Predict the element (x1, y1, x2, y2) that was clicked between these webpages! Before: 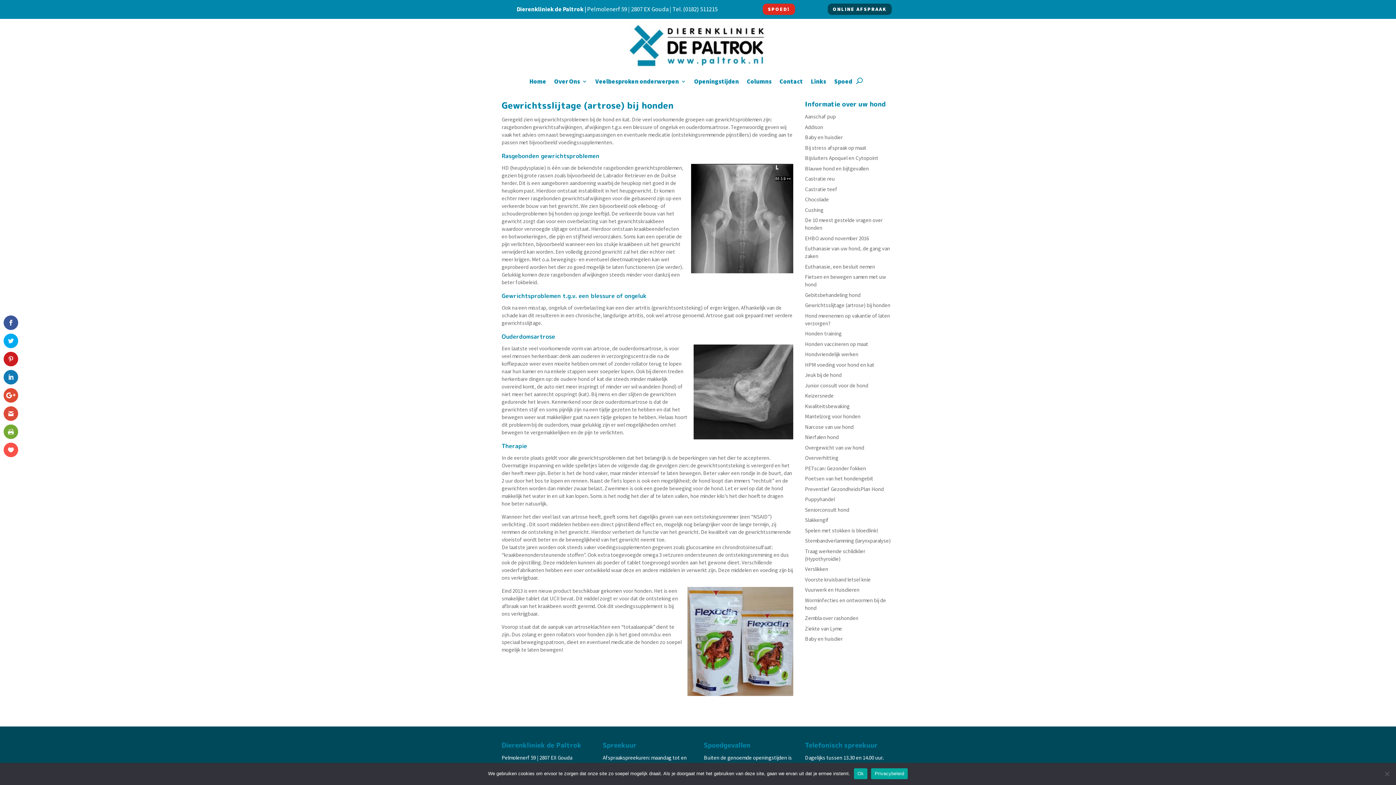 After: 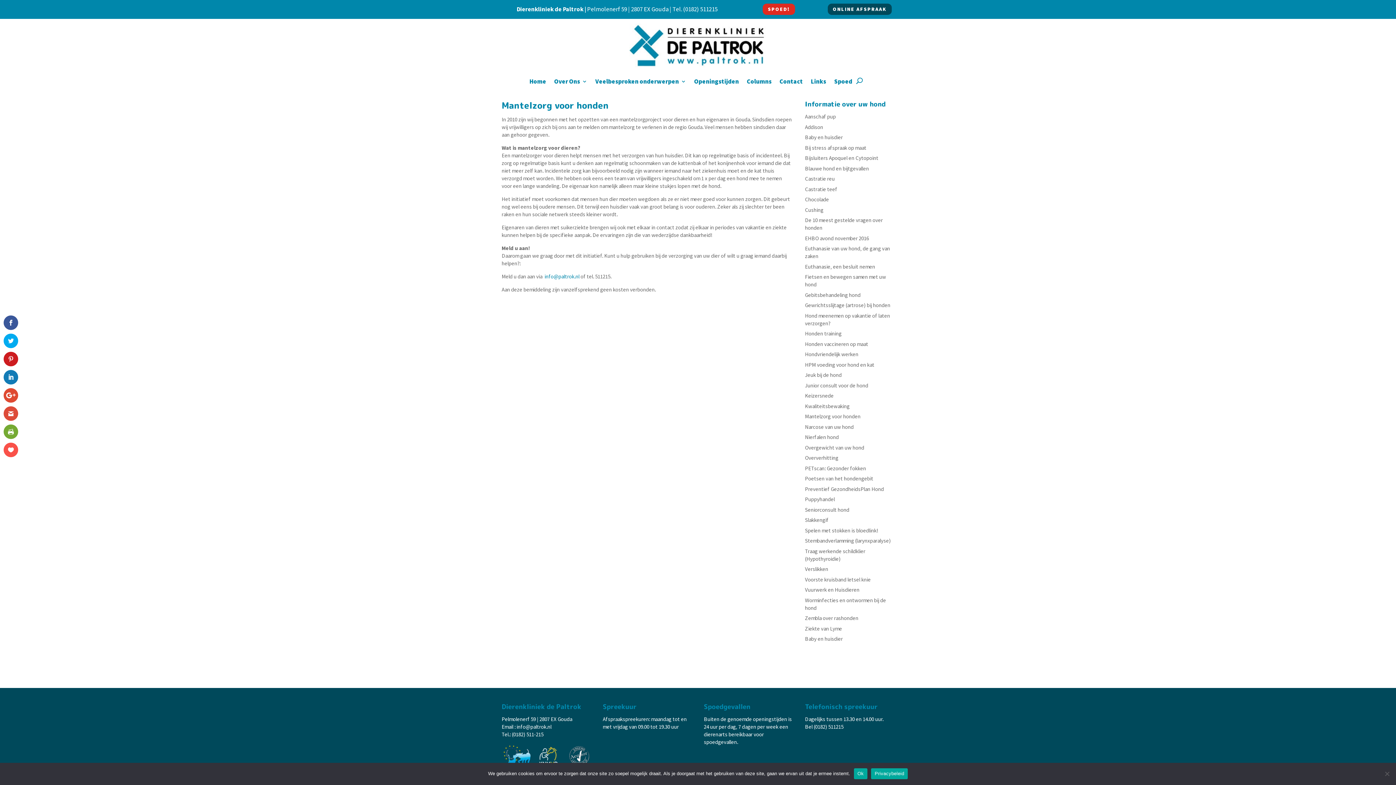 Action: label: Mantelzorg voor honden bbox: (805, 413, 860, 420)